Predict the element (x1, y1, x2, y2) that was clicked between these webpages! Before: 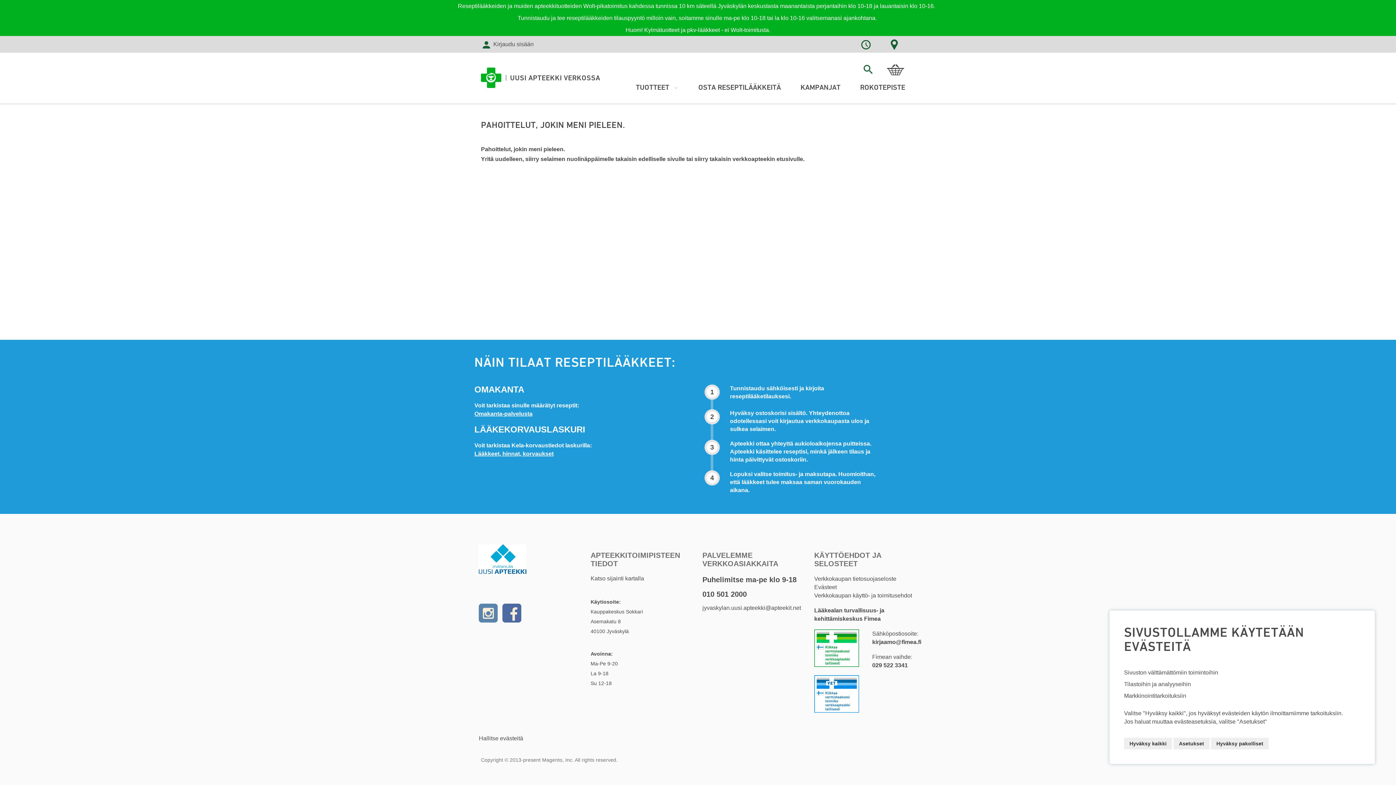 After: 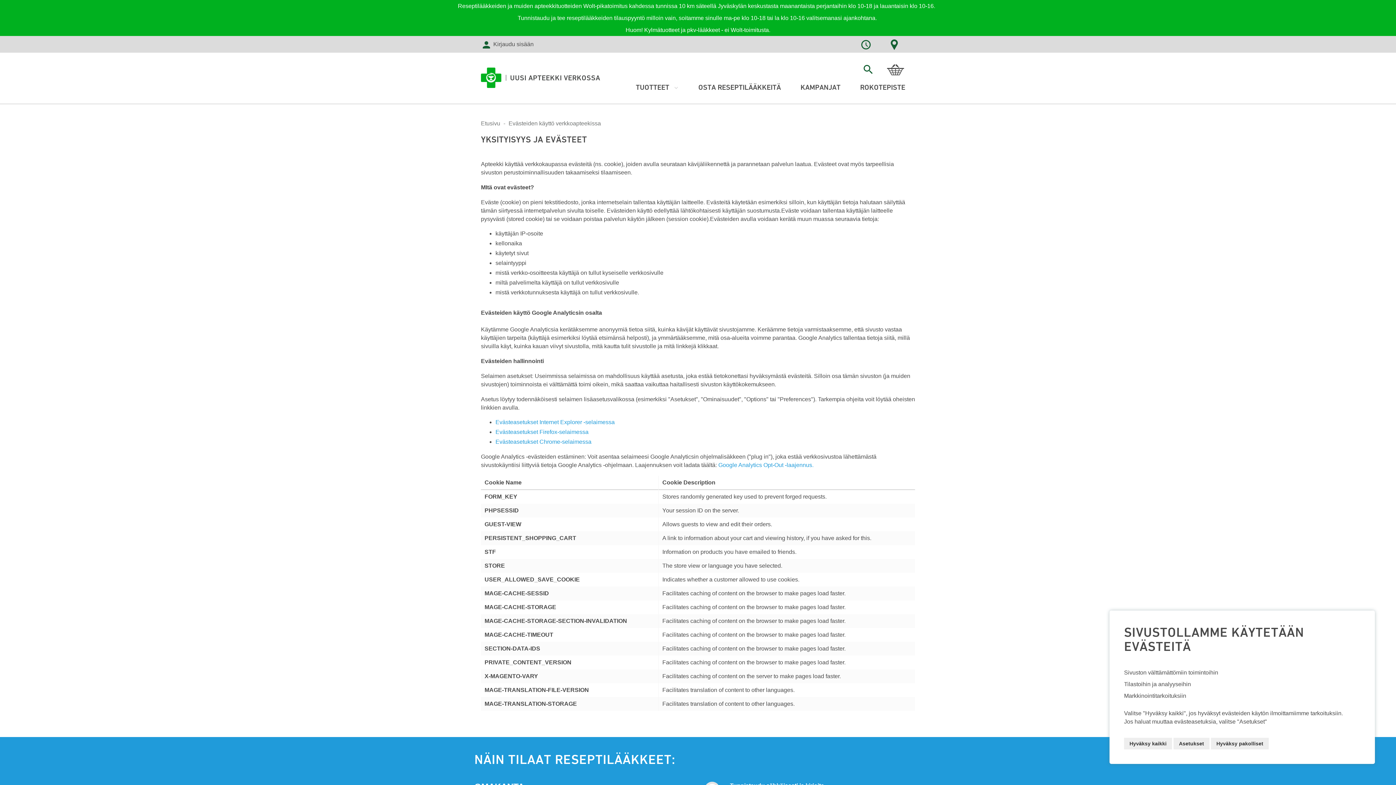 Action: bbox: (814, 584, 837, 590) label: Evästeet